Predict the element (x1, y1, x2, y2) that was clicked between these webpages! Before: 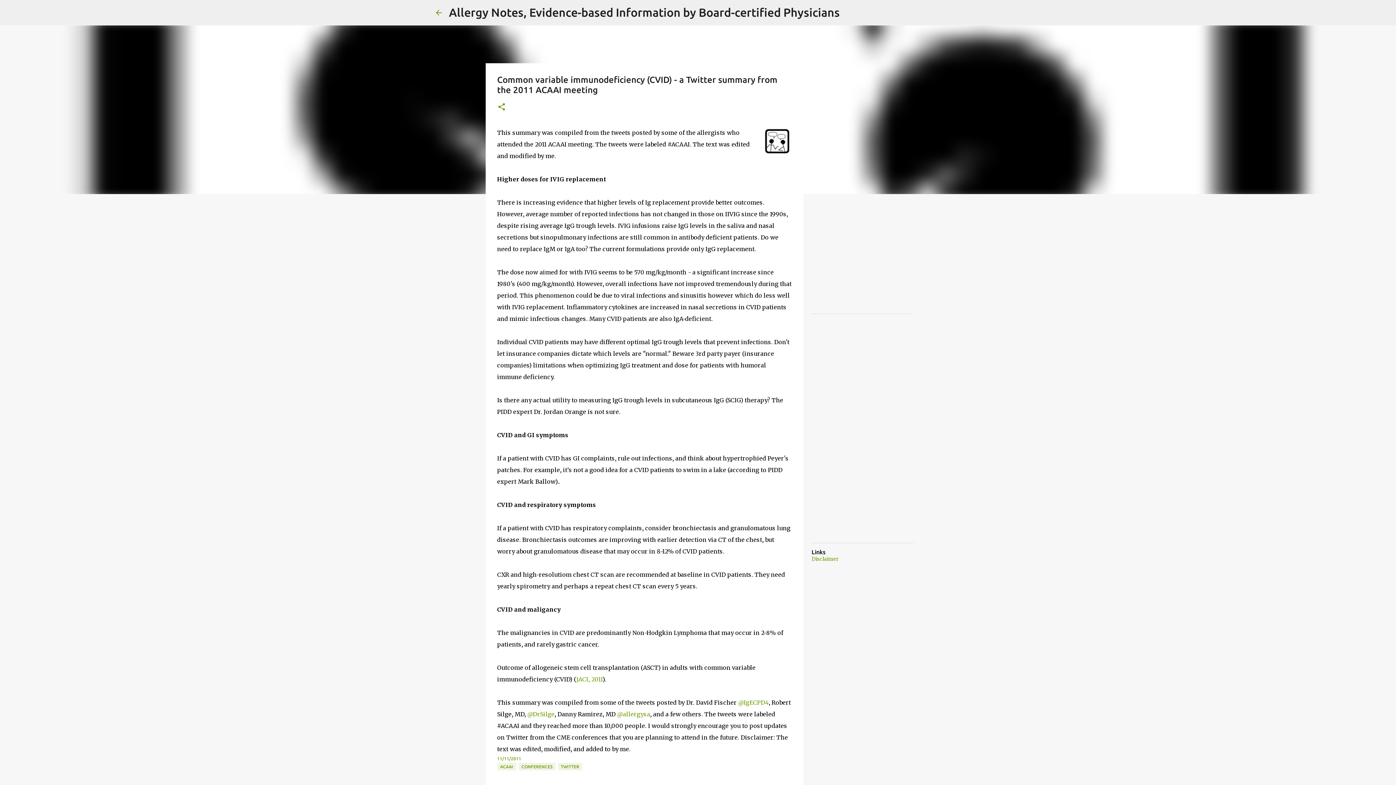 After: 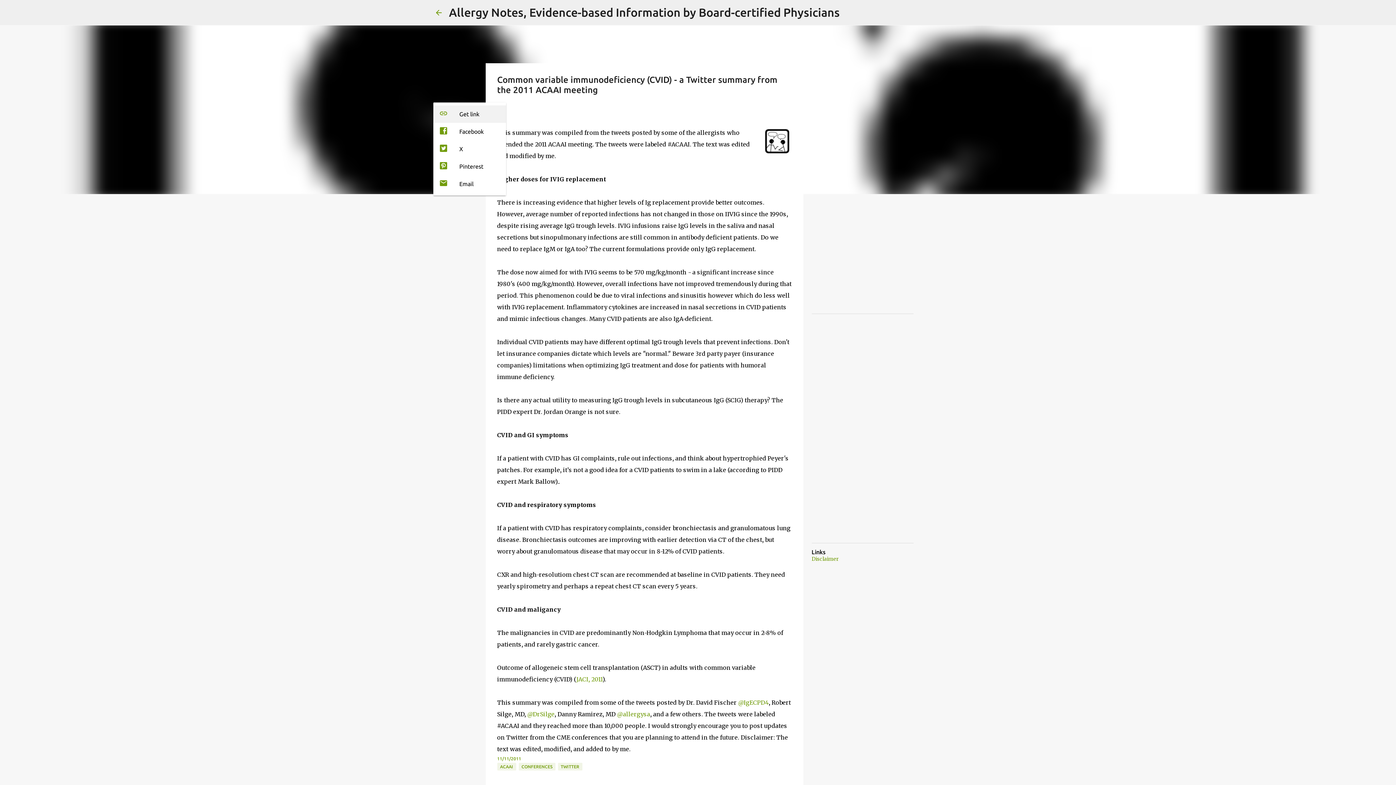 Action: label: Share bbox: (497, 102, 506, 112)